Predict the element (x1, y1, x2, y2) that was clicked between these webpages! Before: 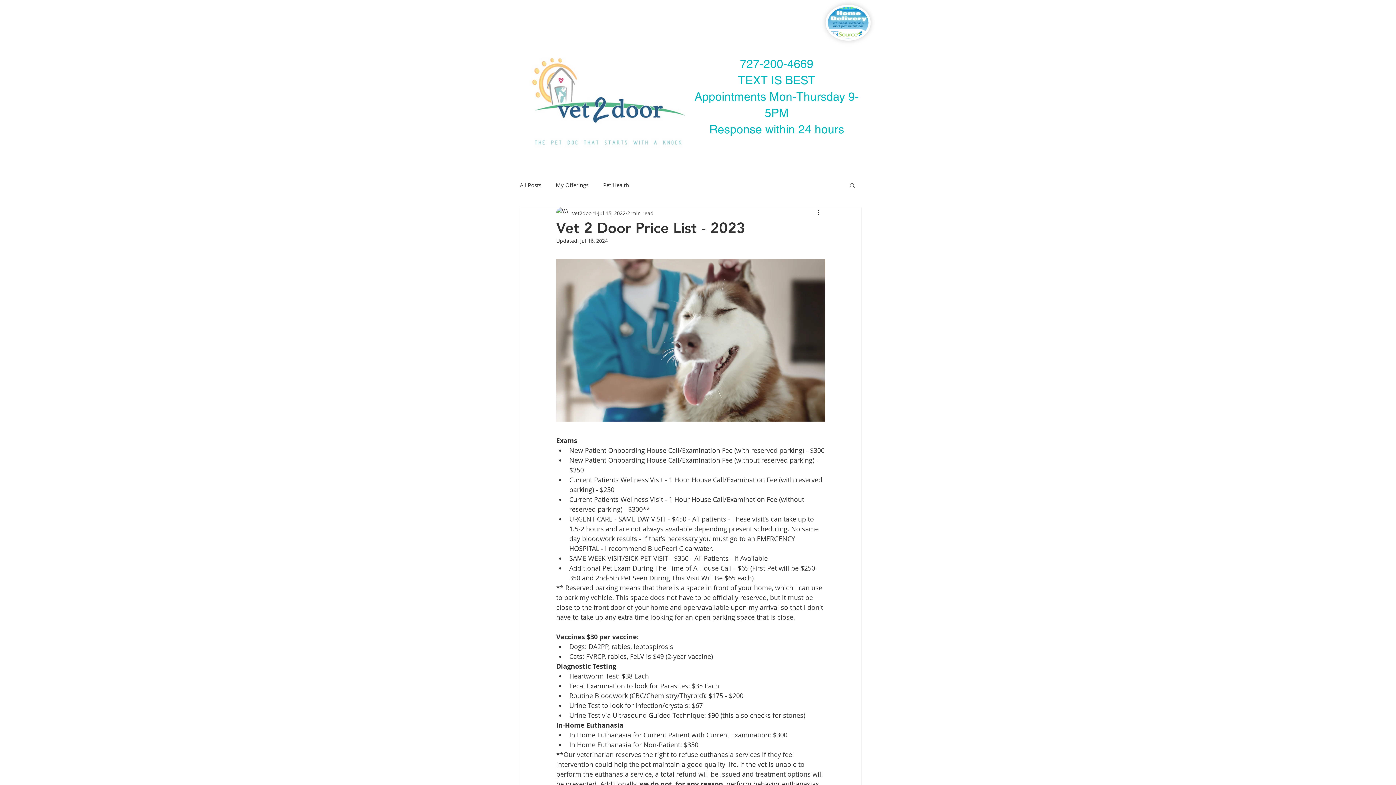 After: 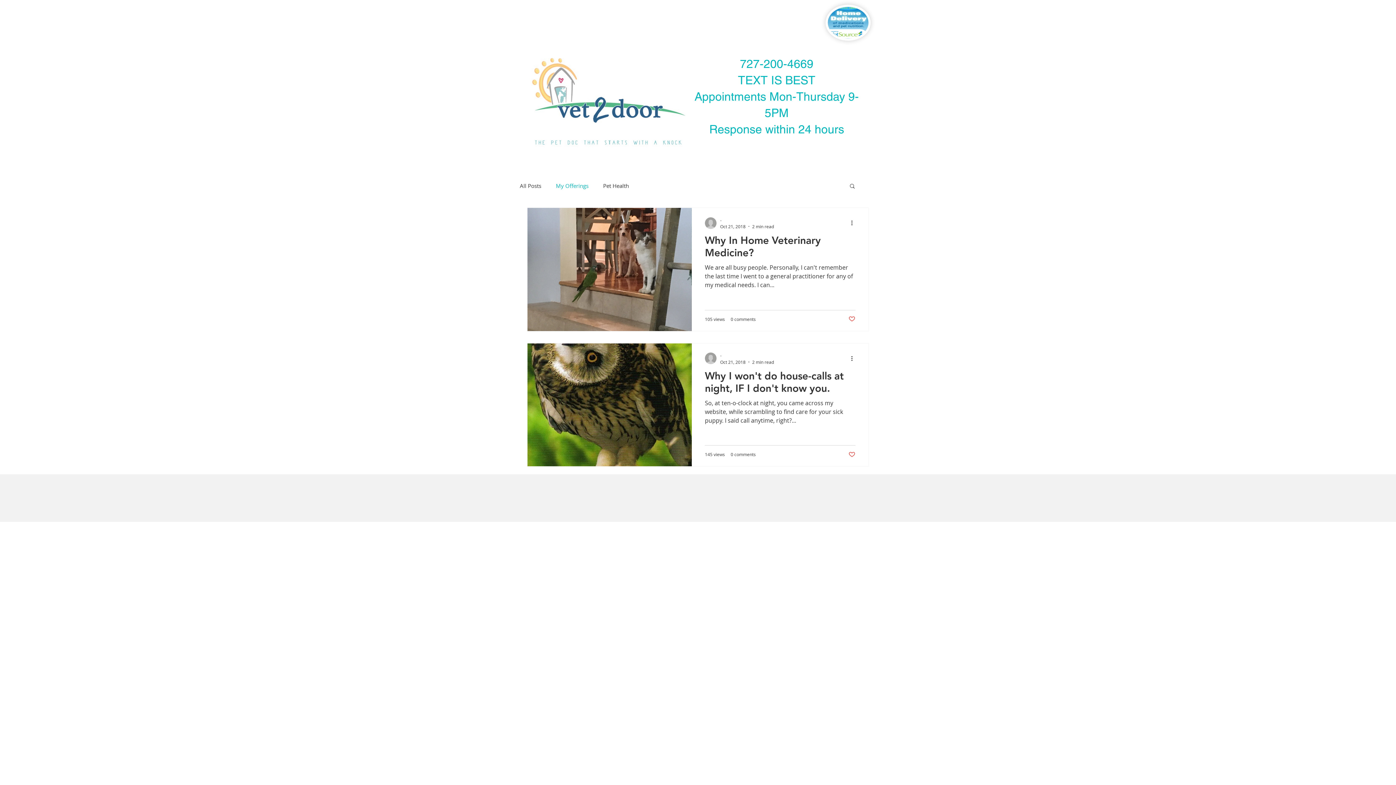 Action: label: My Offerings bbox: (556, 181, 588, 188)